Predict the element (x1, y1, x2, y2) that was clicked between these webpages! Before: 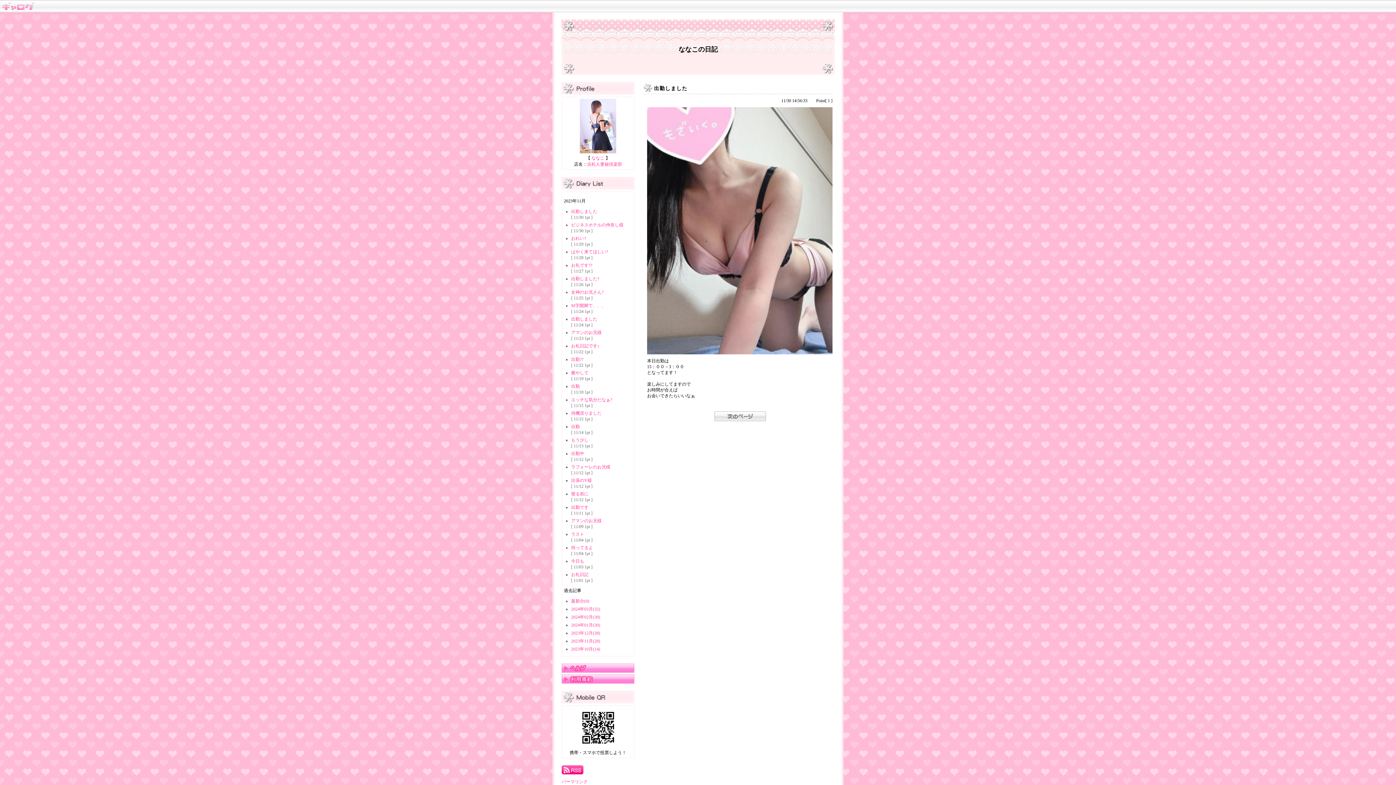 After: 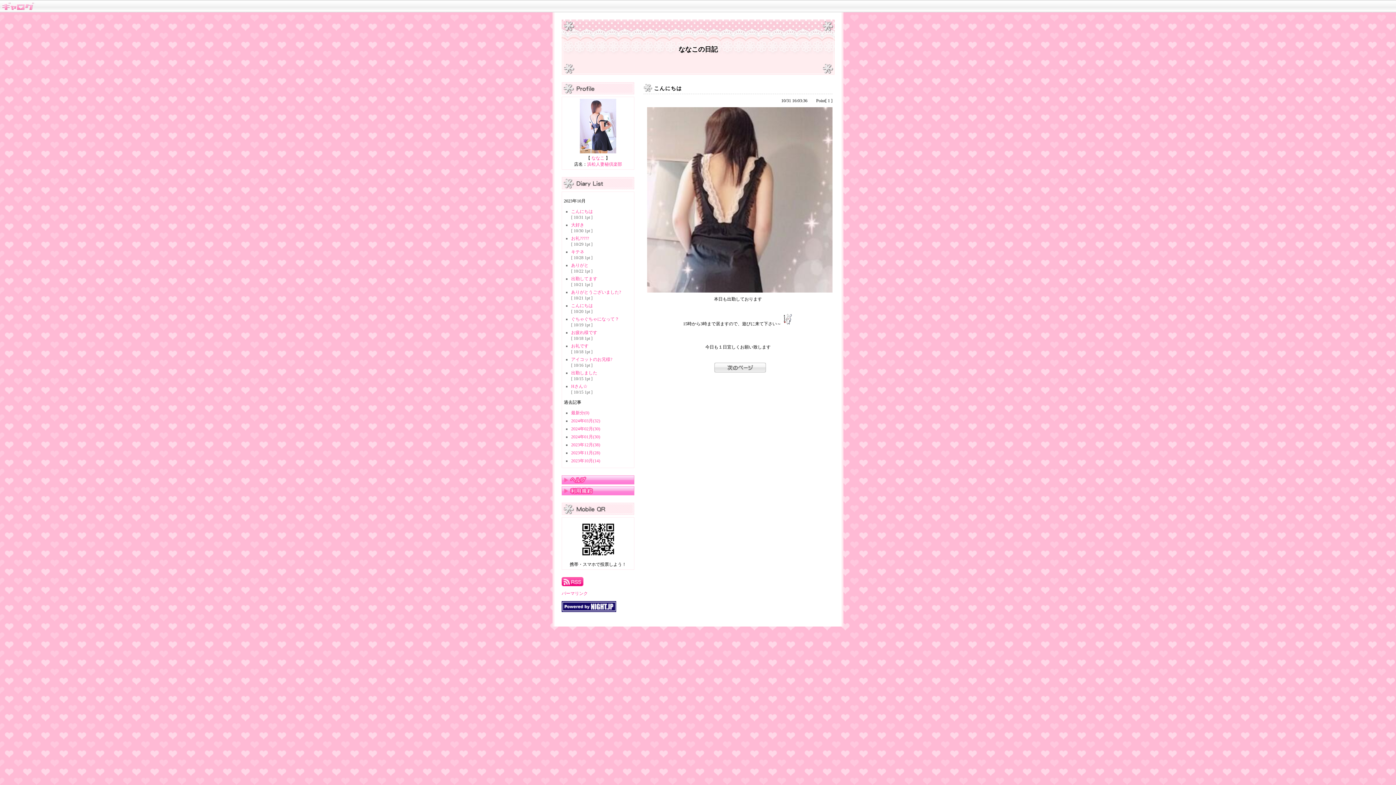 Action: bbox: (571, 646, 600, 652) label: 2023年10月(14)